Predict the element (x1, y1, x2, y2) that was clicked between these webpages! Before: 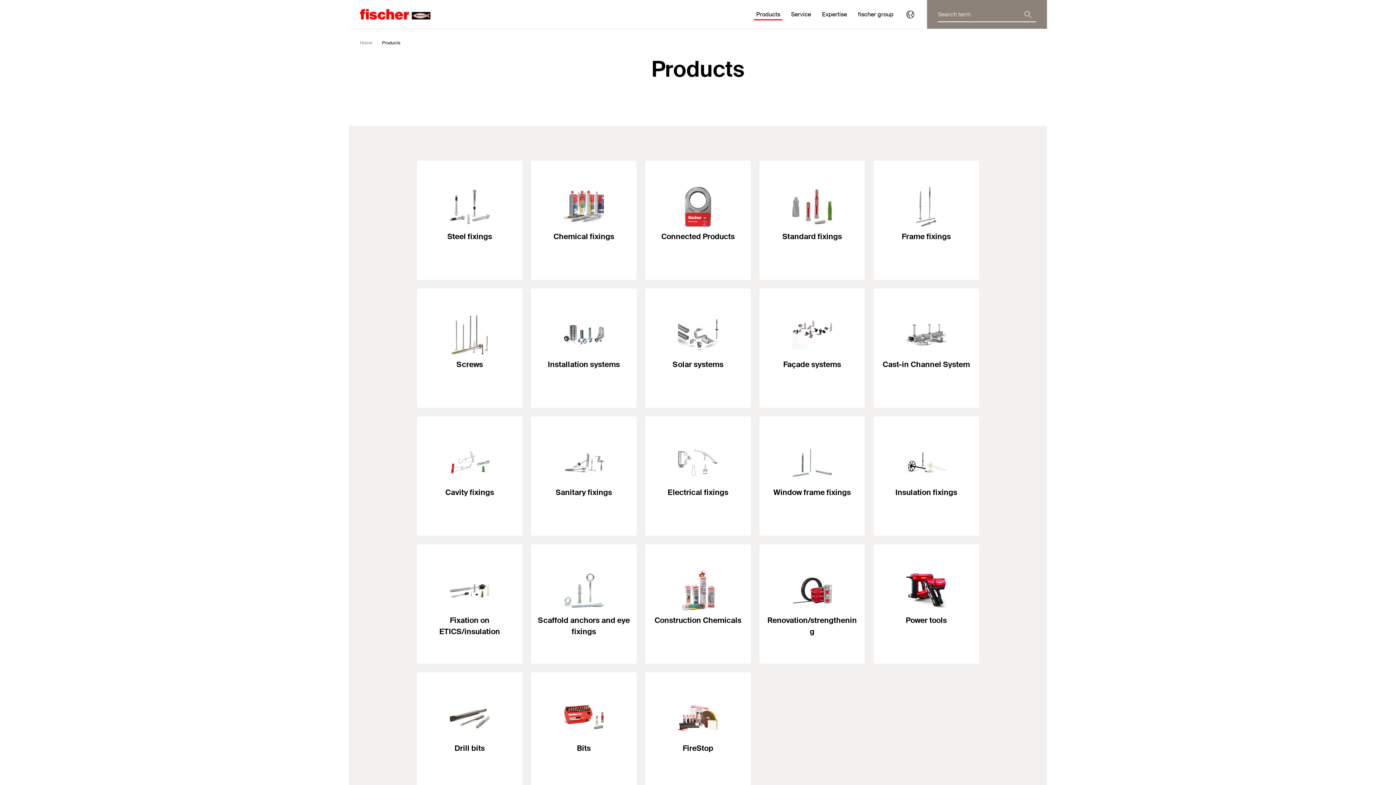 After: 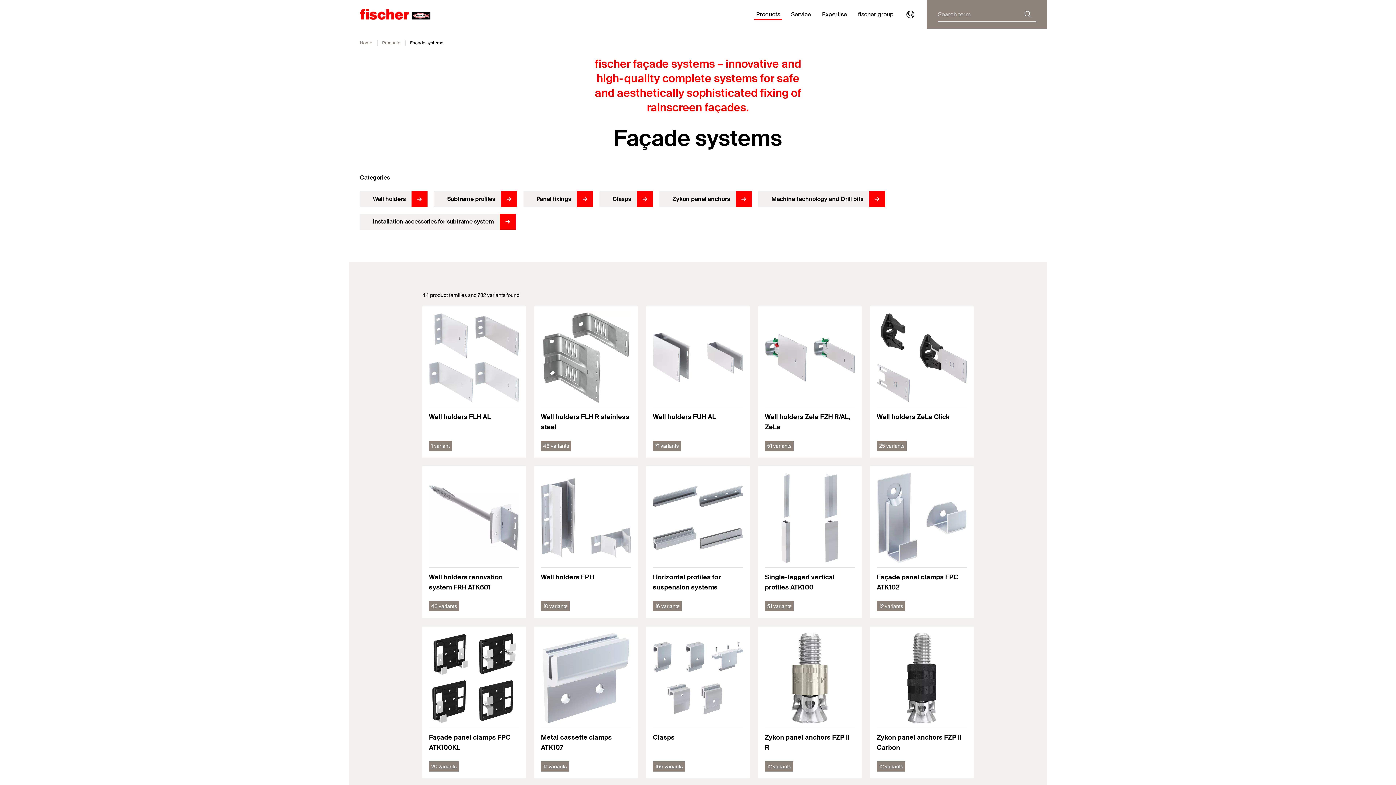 Action: bbox: (759, 288, 865, 408) label: Façade systems